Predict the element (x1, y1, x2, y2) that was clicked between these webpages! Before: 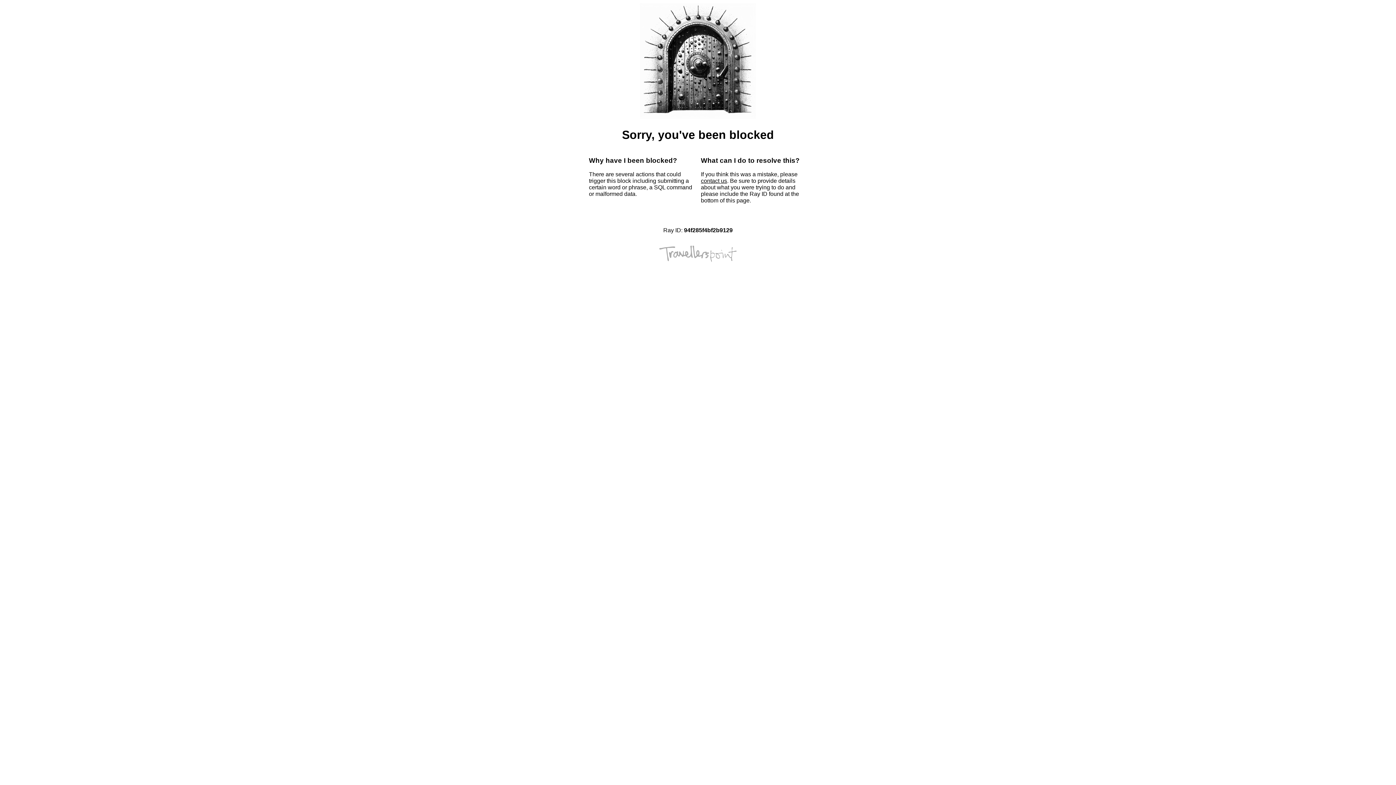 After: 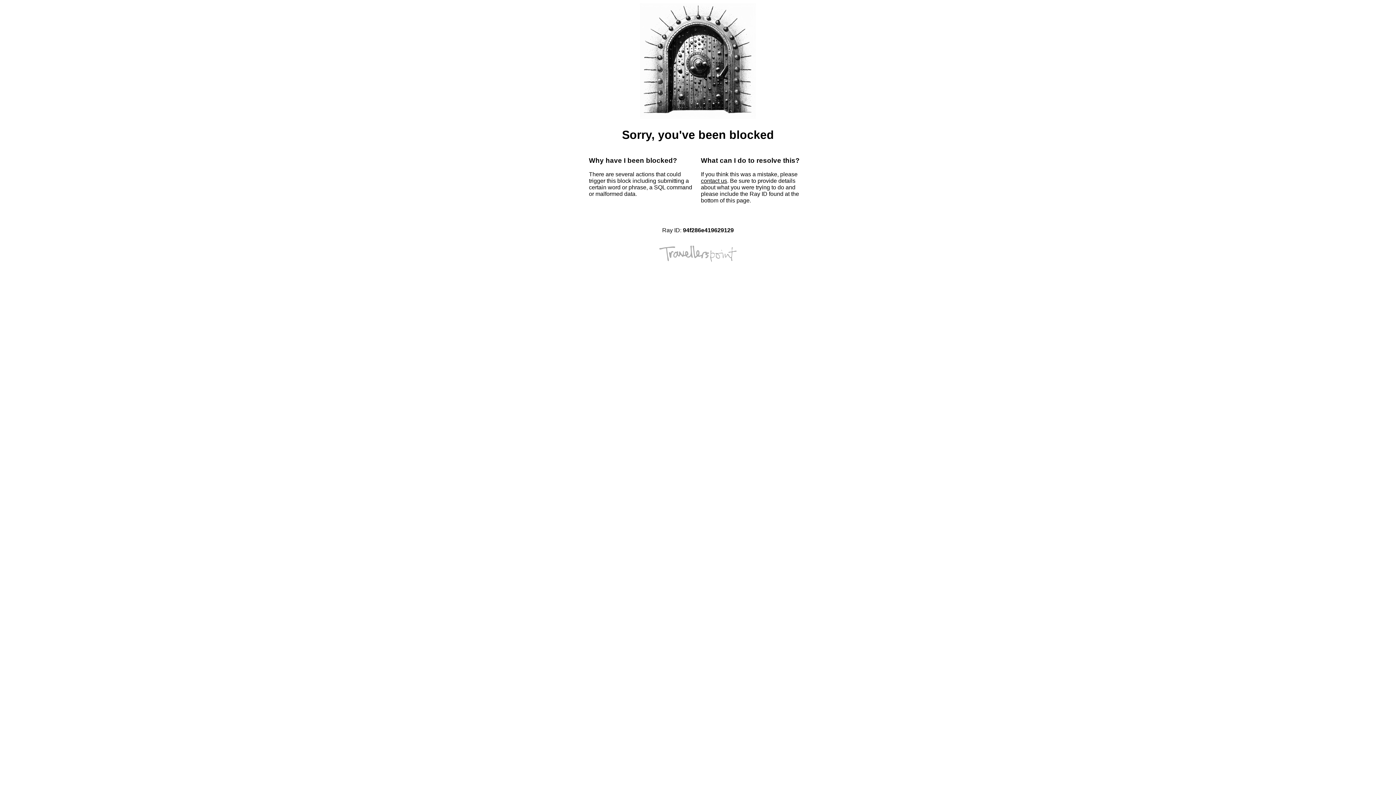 Action: label: contact us bbox: (701, 177, 727, 184)